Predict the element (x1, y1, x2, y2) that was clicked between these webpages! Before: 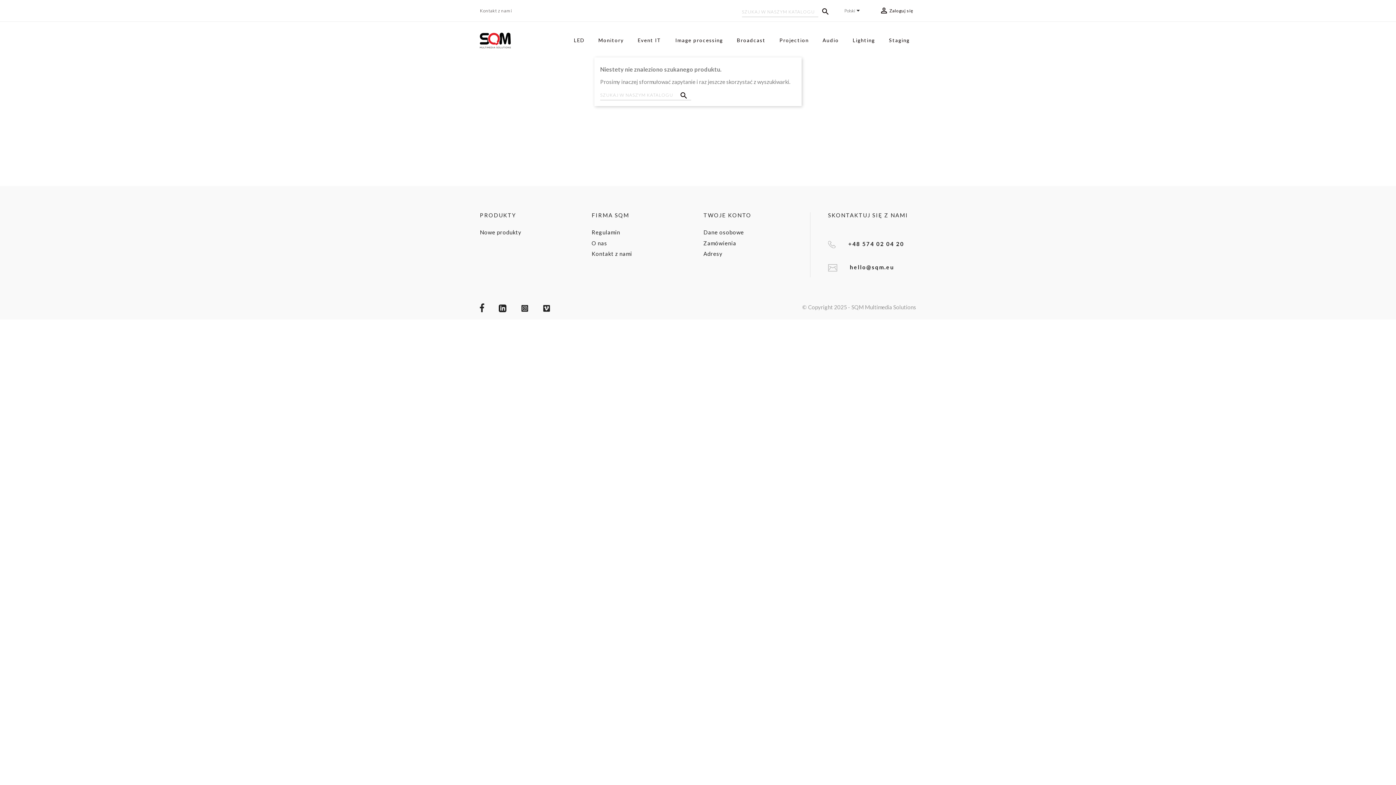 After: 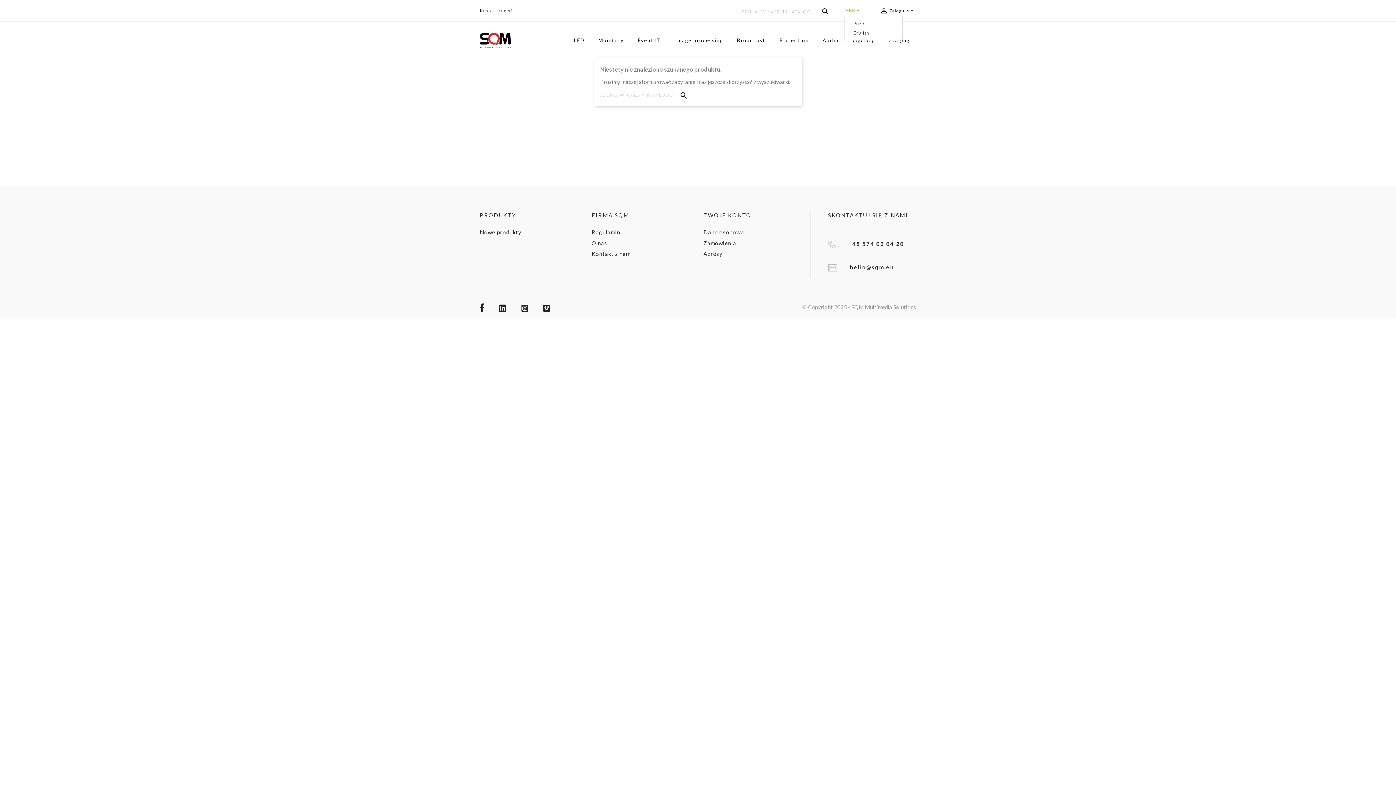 Action: label: Lista rozwijana języków bbox: (844, 6, 862, 14)